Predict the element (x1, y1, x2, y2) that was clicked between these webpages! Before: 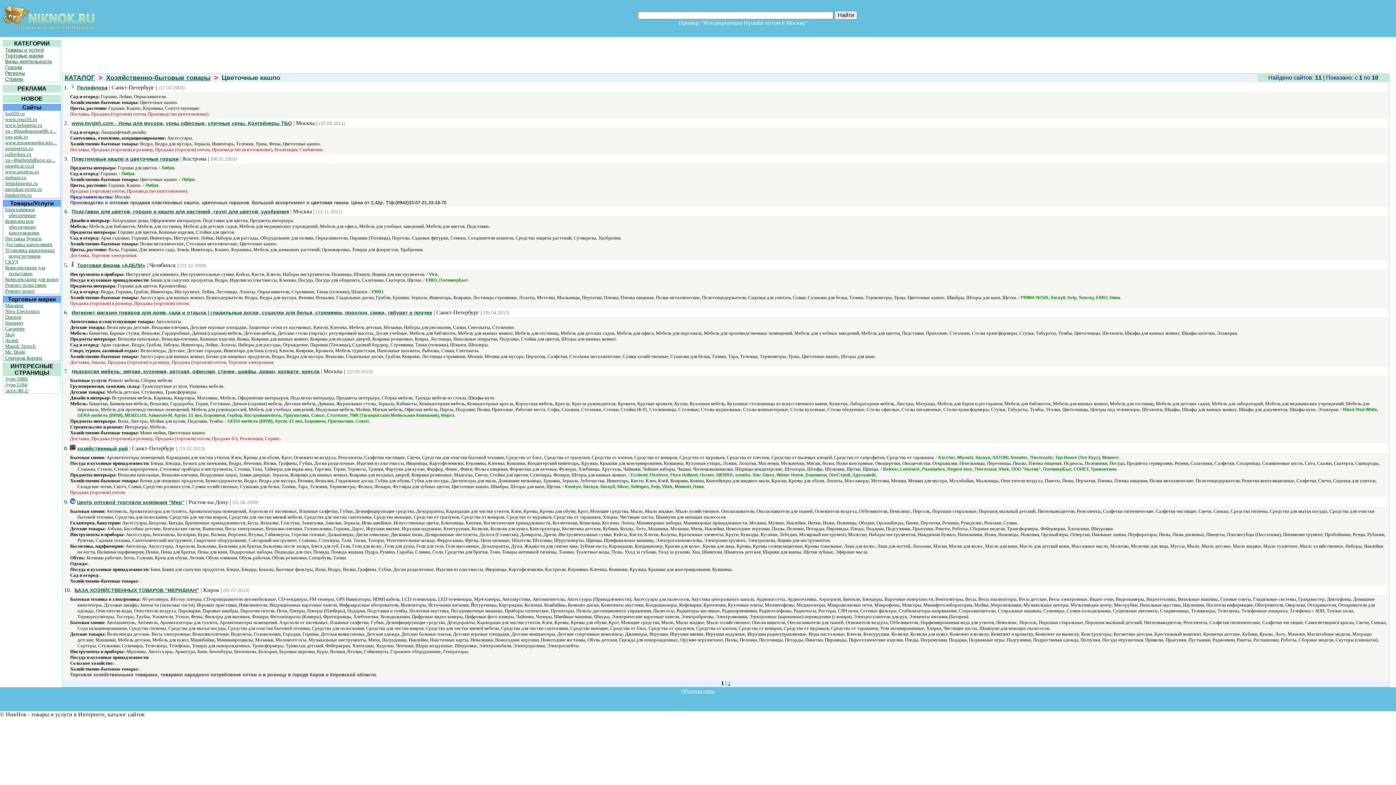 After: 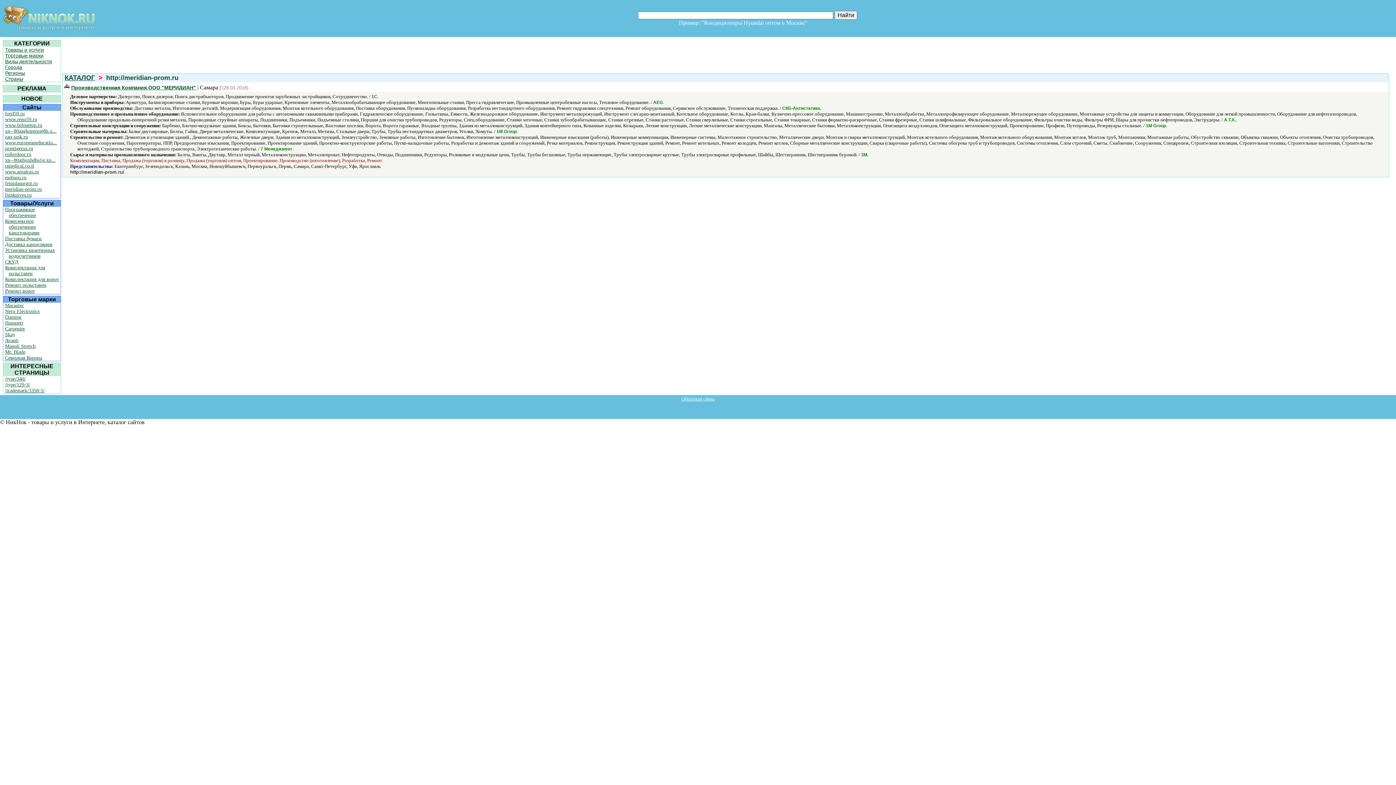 Action: label: meridian-prom.ru bbox: (5, 186, 41, 192)